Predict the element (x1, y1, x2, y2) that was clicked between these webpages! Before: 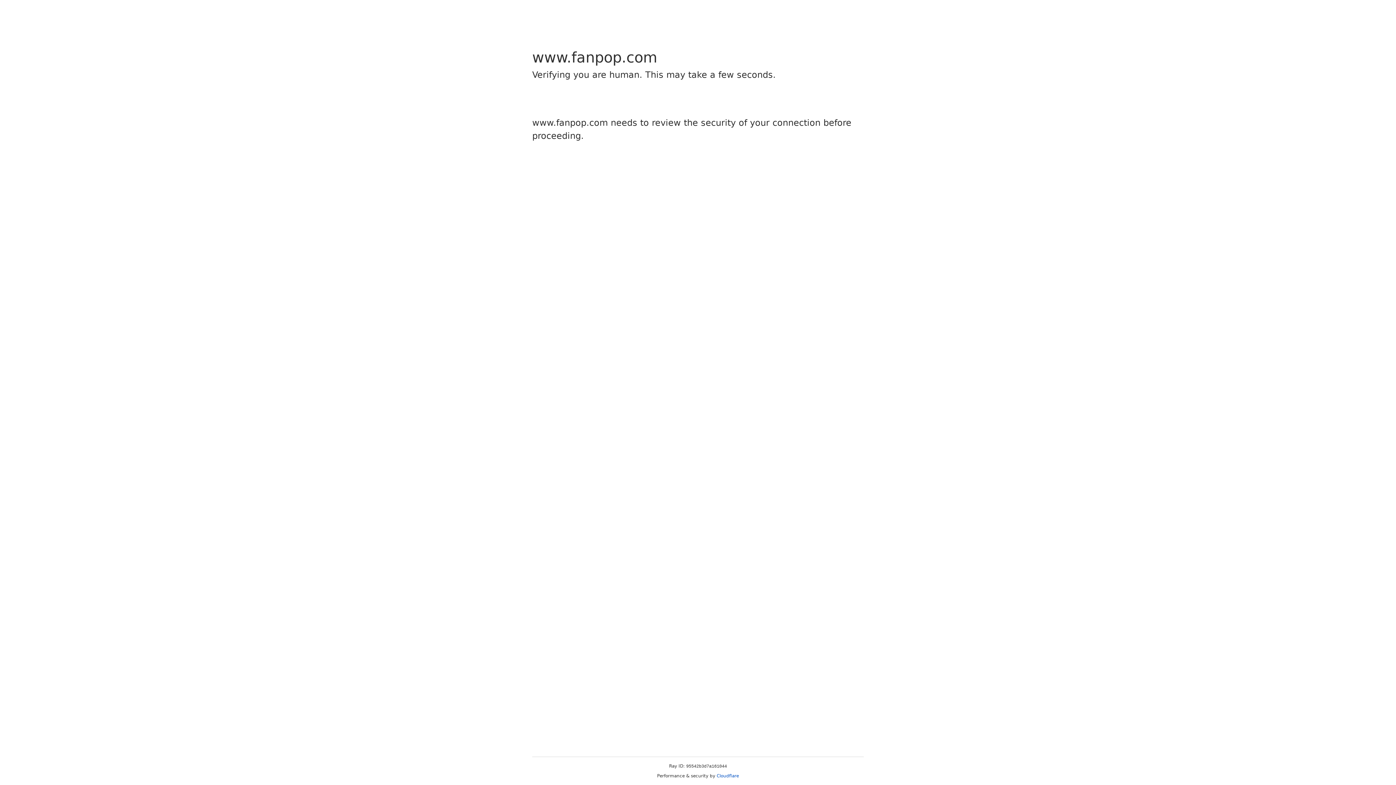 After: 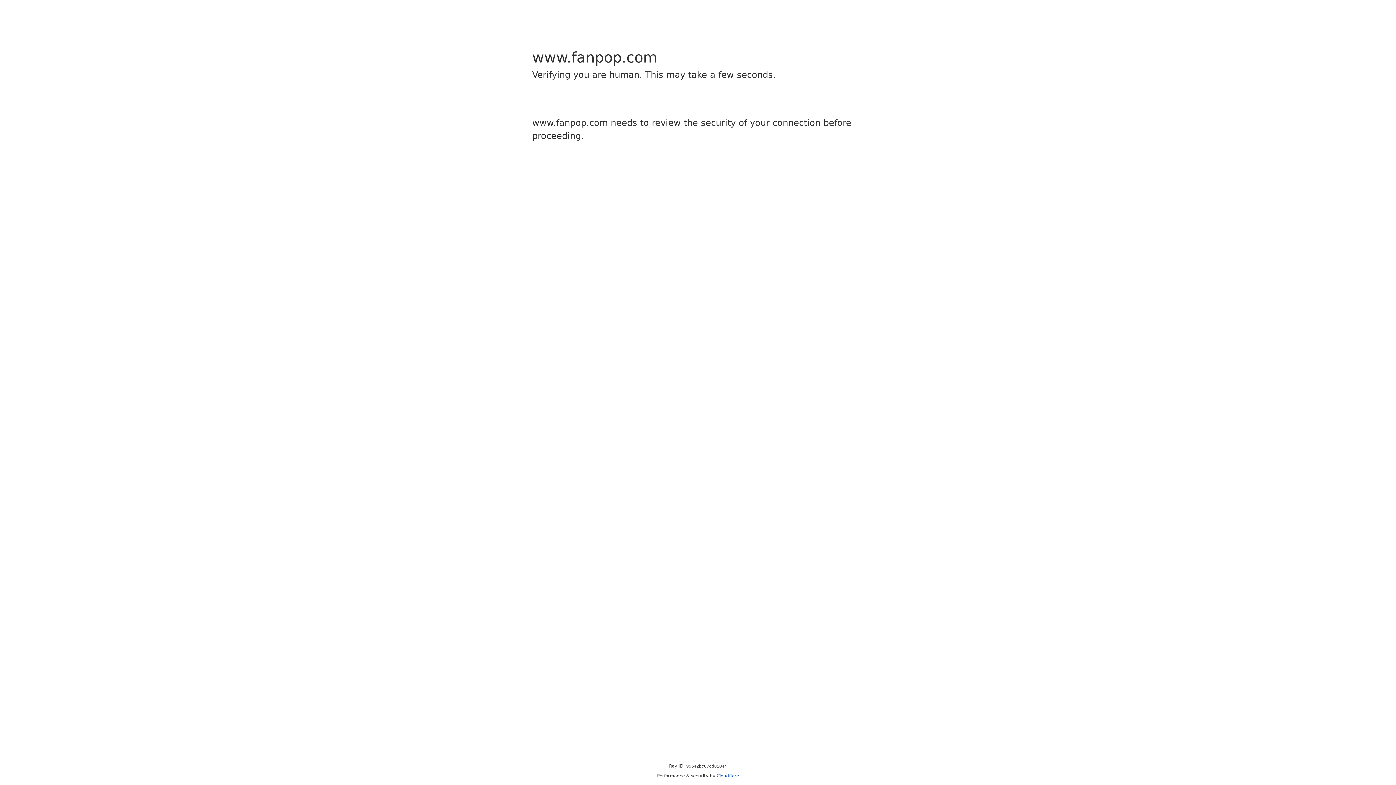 Action: bbox: (716, 773, 739, 778) label: Cloudflare